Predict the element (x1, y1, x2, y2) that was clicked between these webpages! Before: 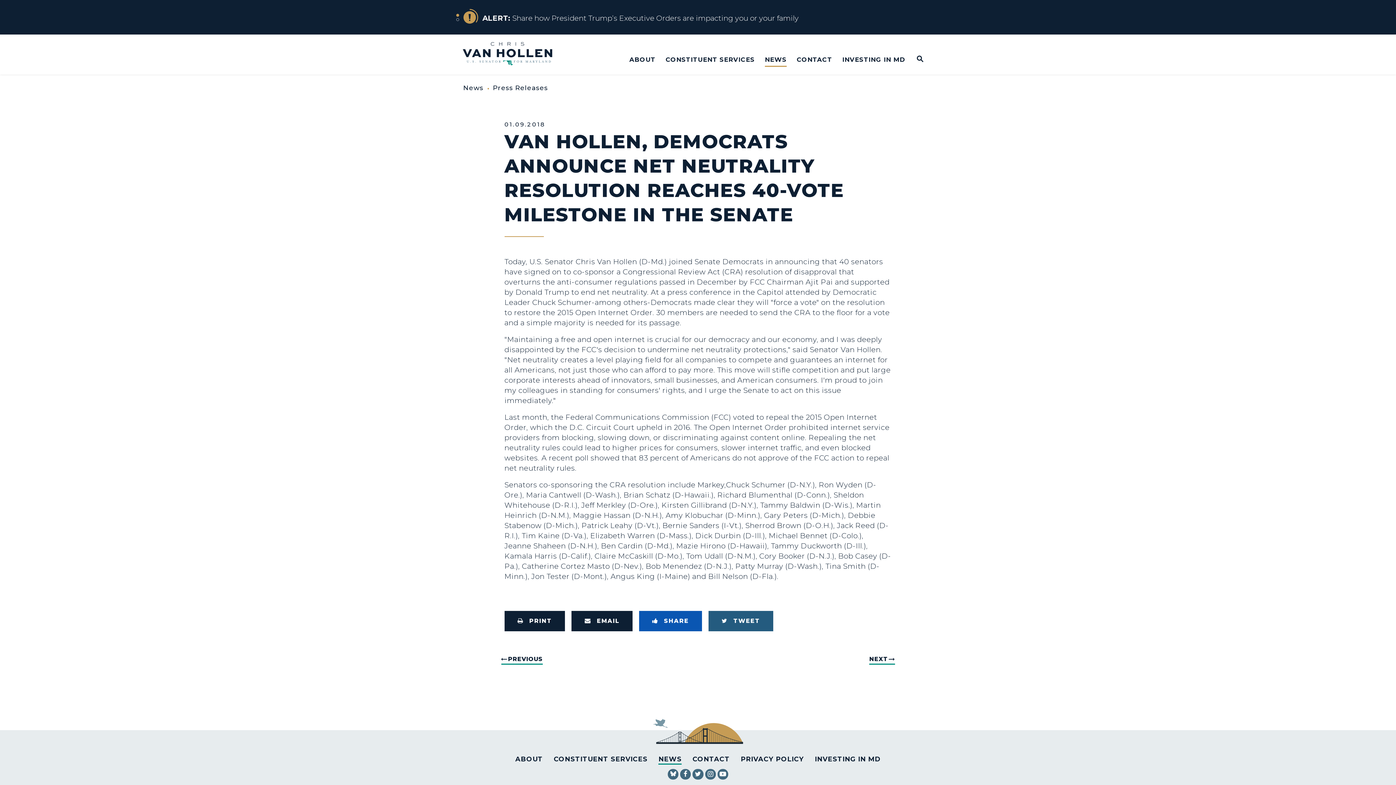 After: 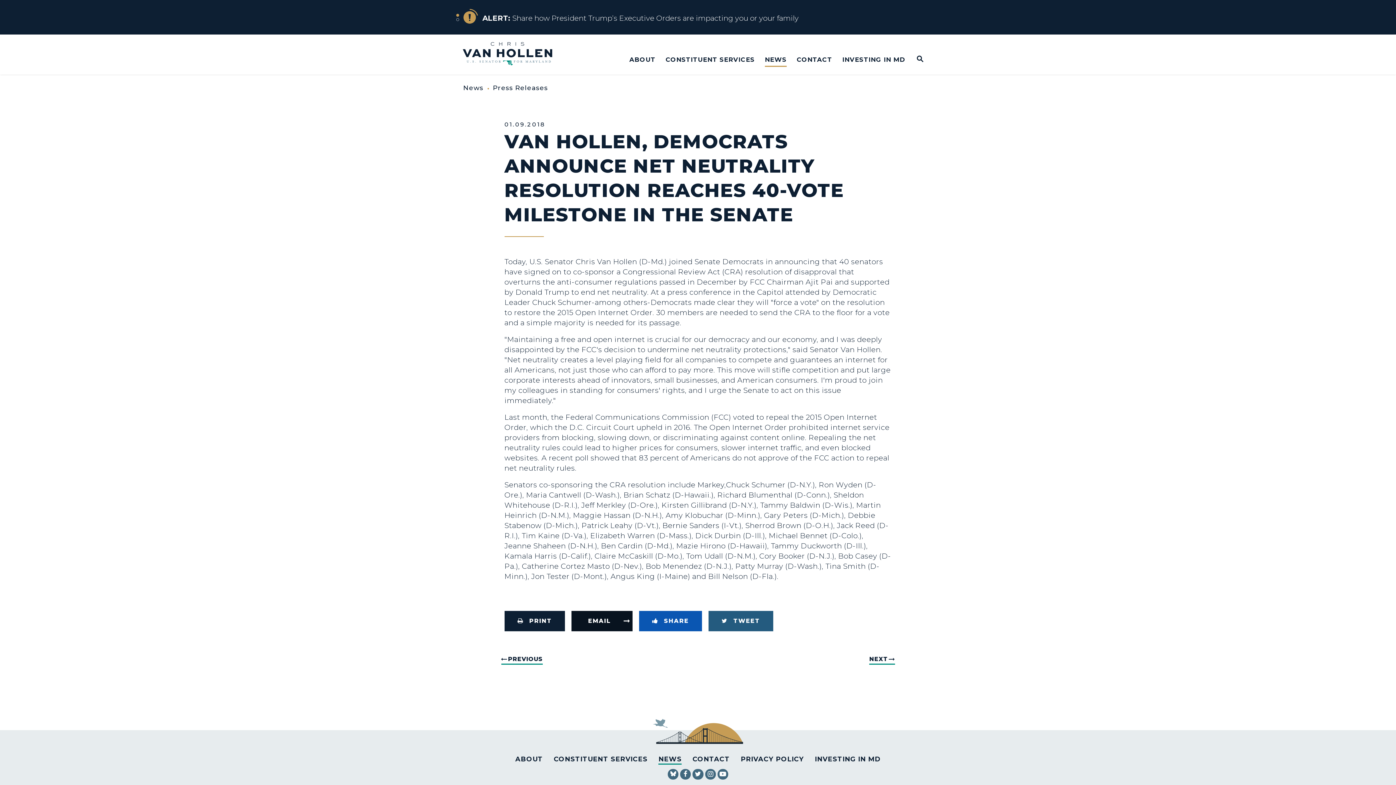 Action: bbox: (571, 611, 632, 631) label: Share via Email